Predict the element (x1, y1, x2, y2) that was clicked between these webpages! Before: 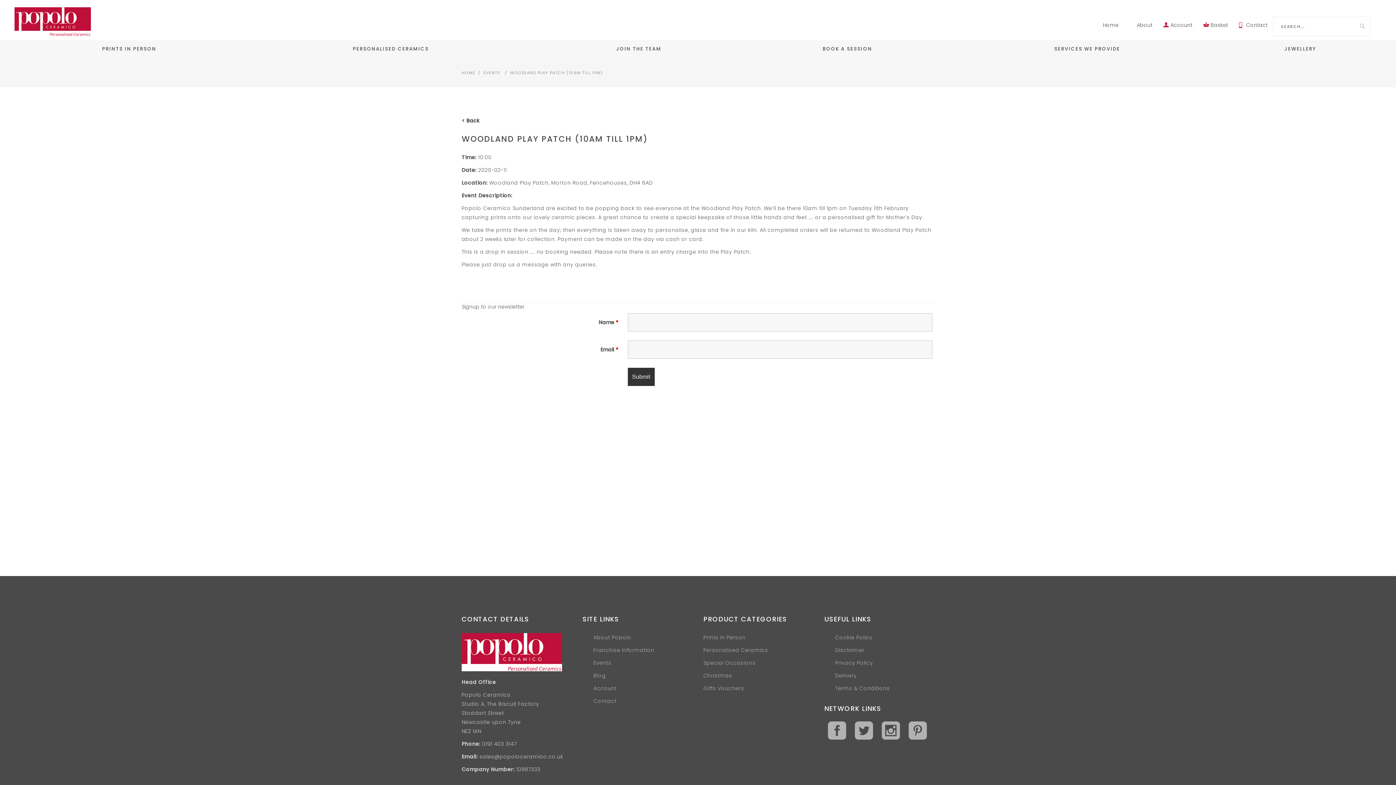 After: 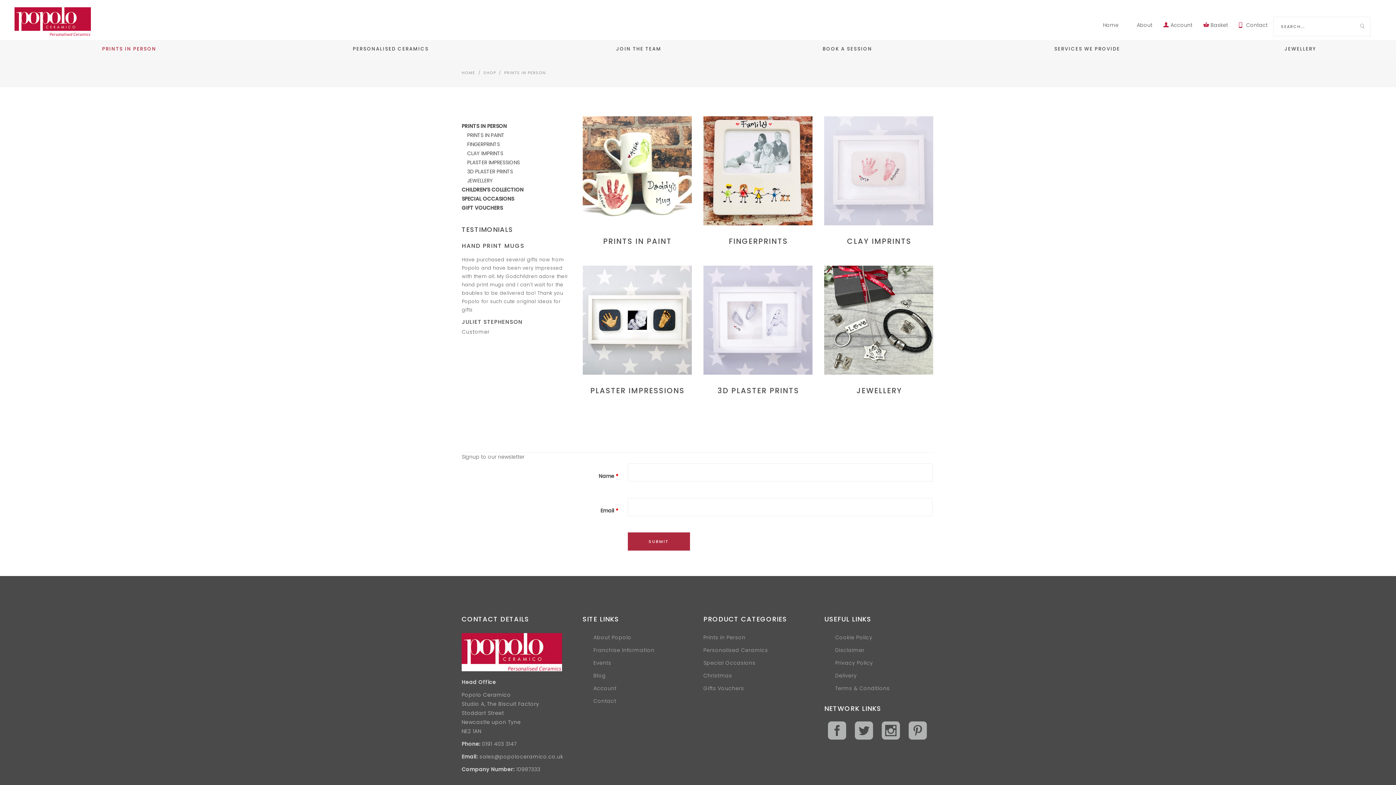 Action: label: PRINTS IN PERSON bbox: (14, 40, 244, 58)